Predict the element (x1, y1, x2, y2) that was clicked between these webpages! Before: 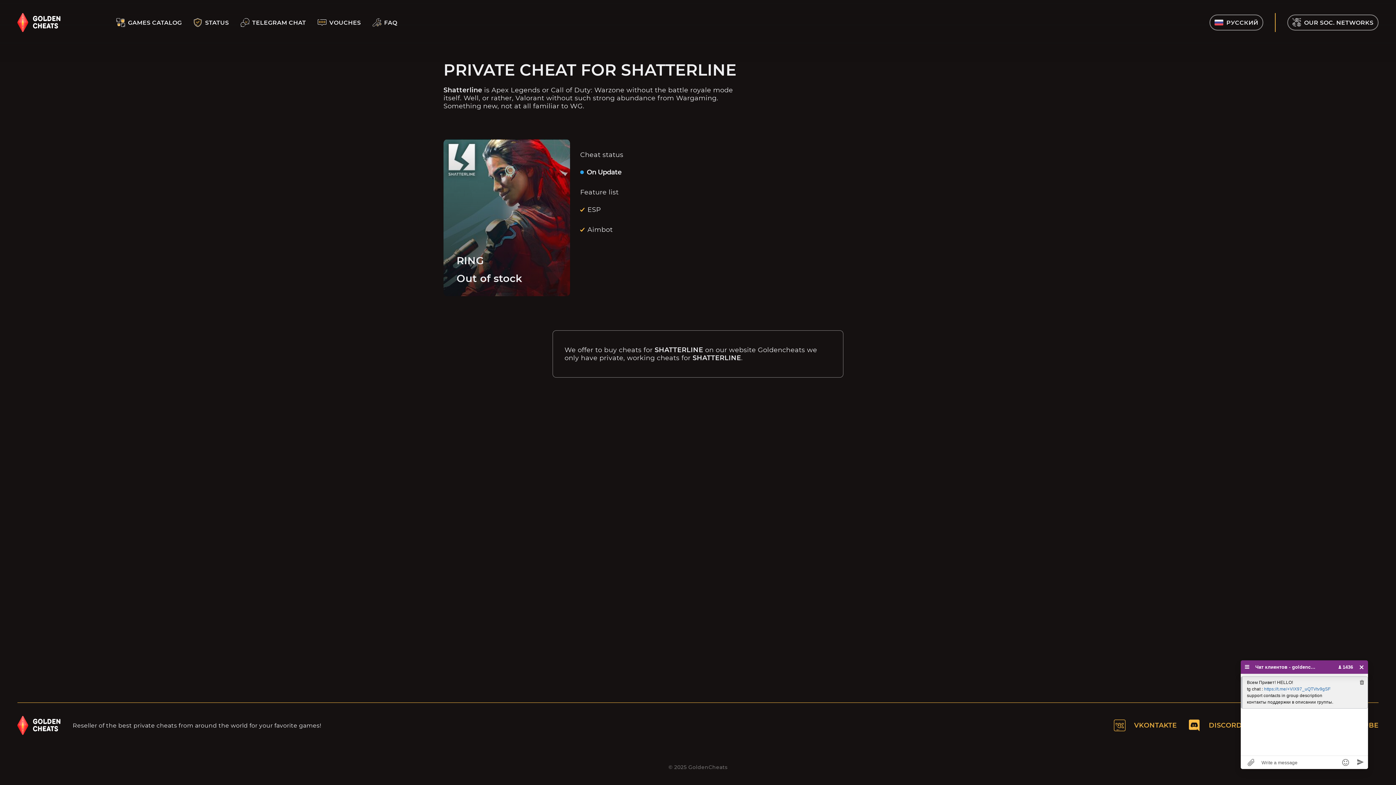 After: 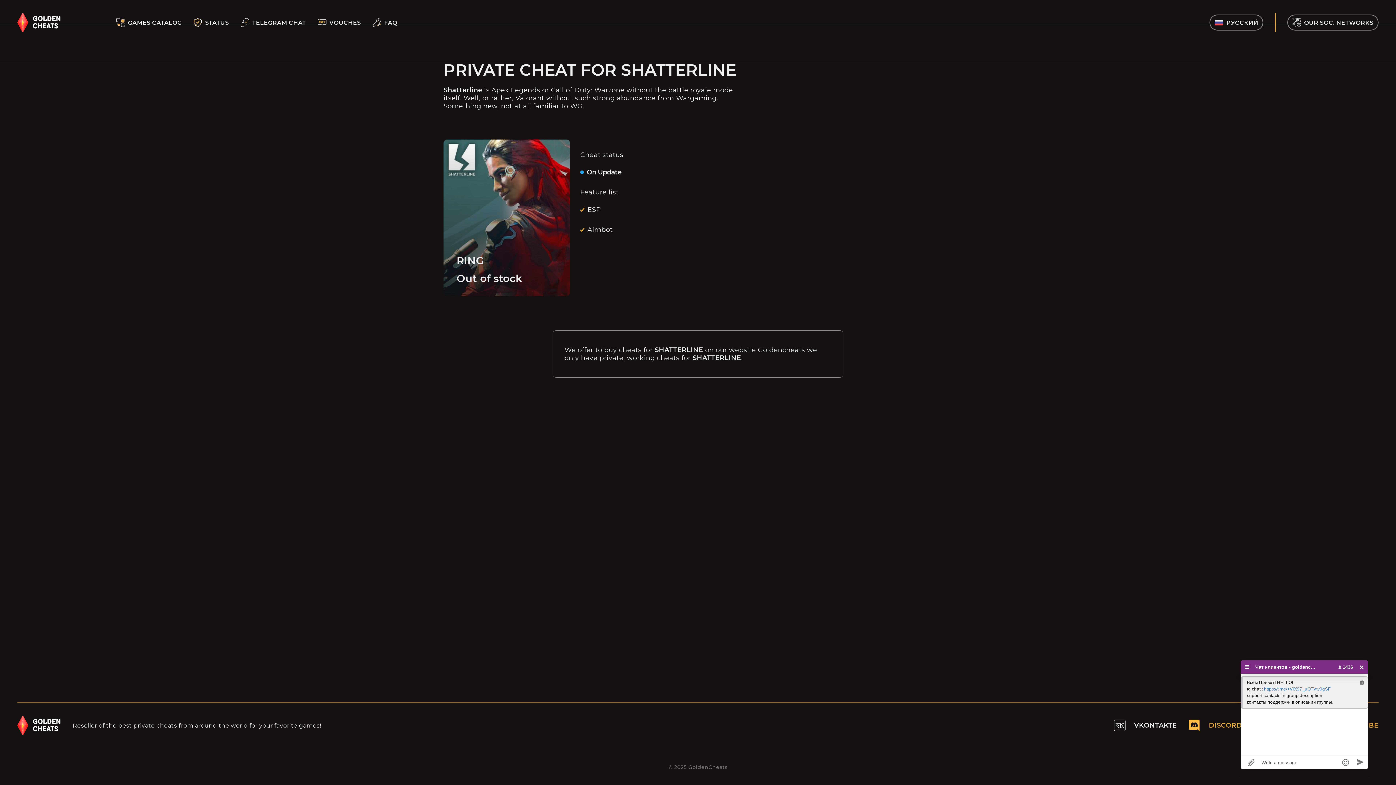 Action: label: VKONTAKTE bbox: (1114, 720, 1177, 731)